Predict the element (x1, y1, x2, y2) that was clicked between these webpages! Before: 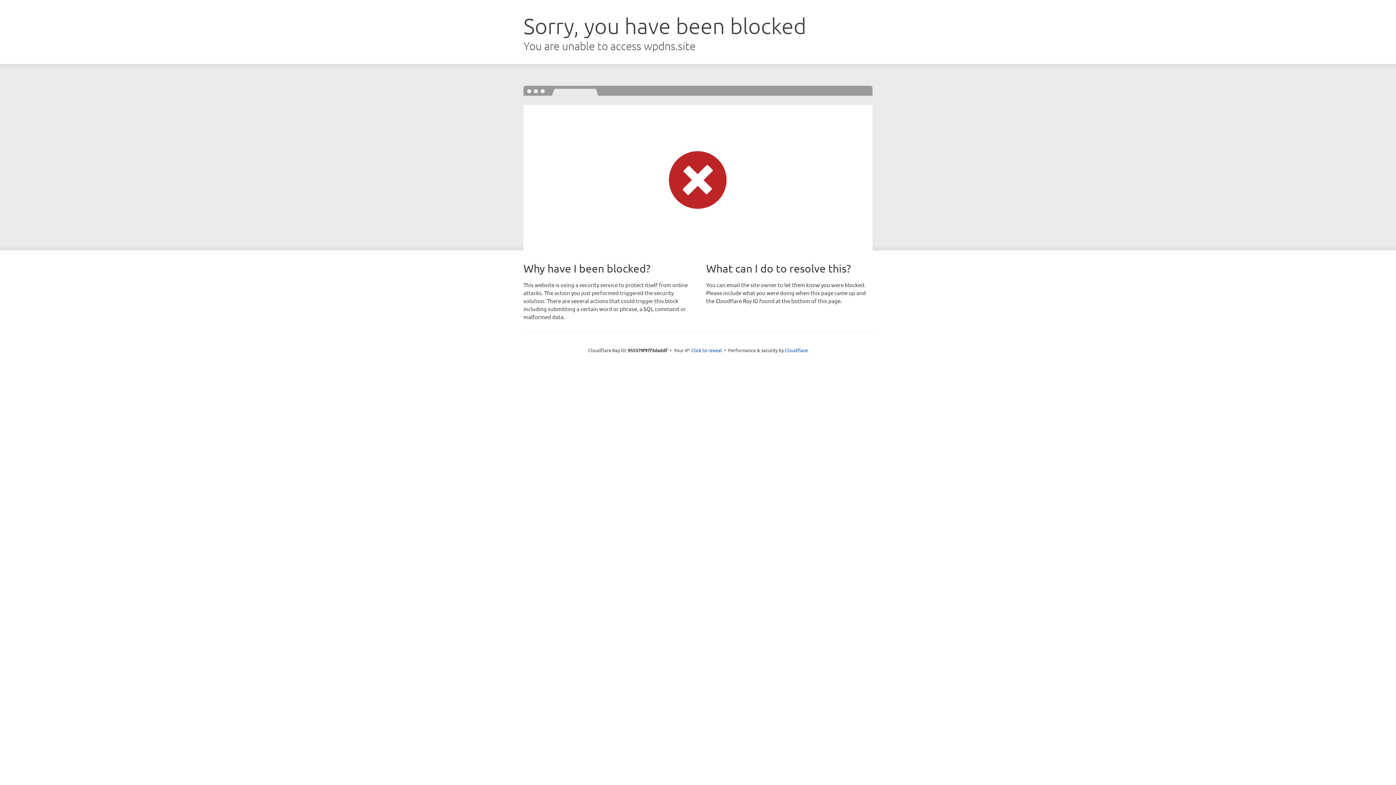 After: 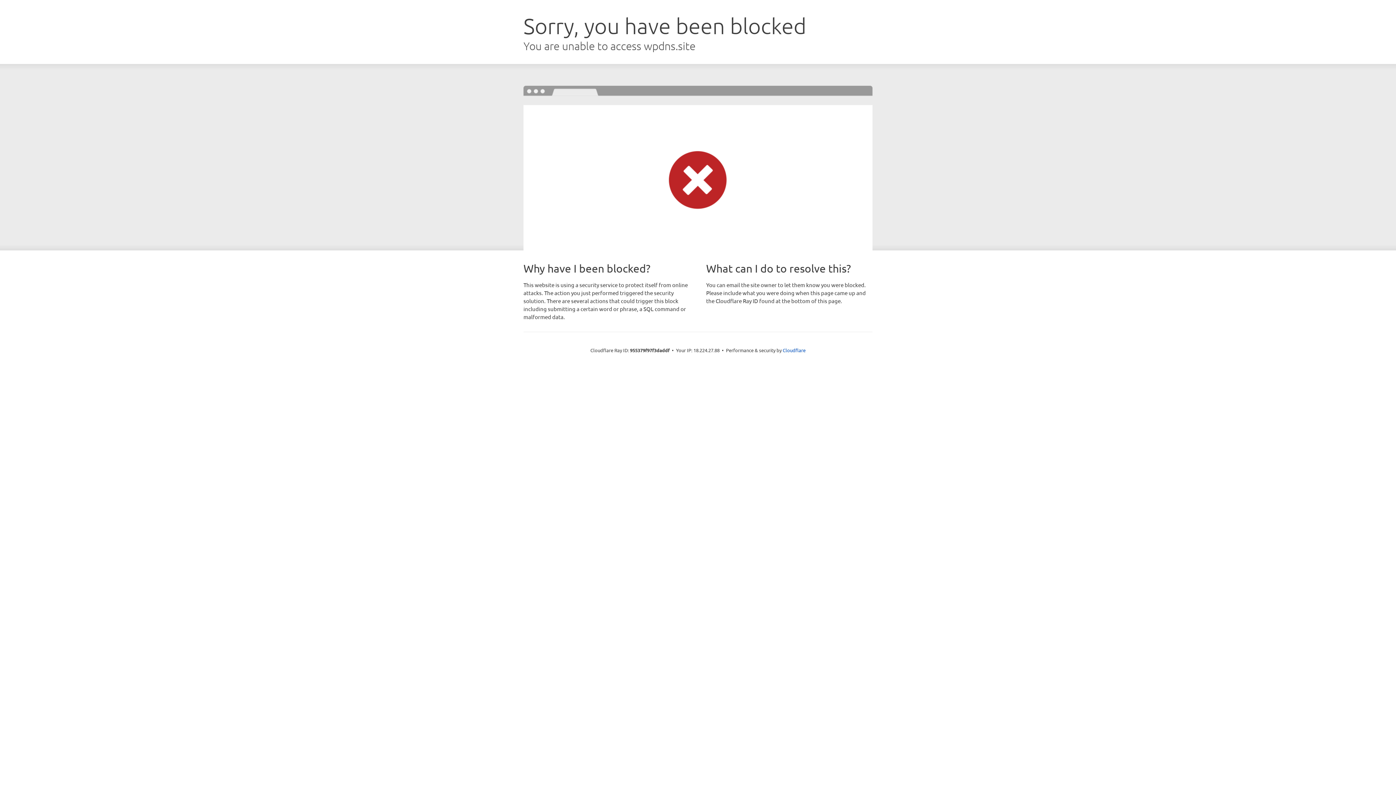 Action: bbox: (691, 346, 722, 353) label: Click to reveal